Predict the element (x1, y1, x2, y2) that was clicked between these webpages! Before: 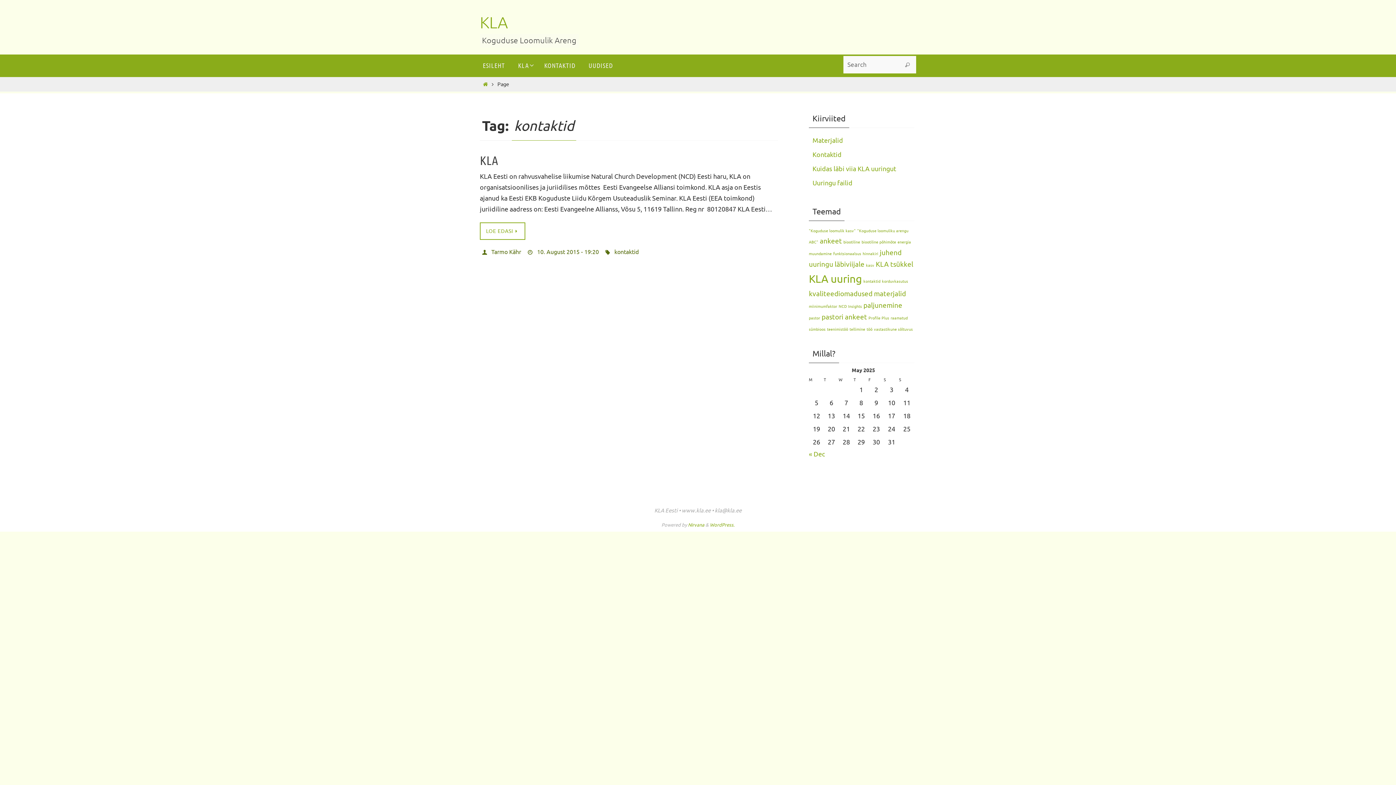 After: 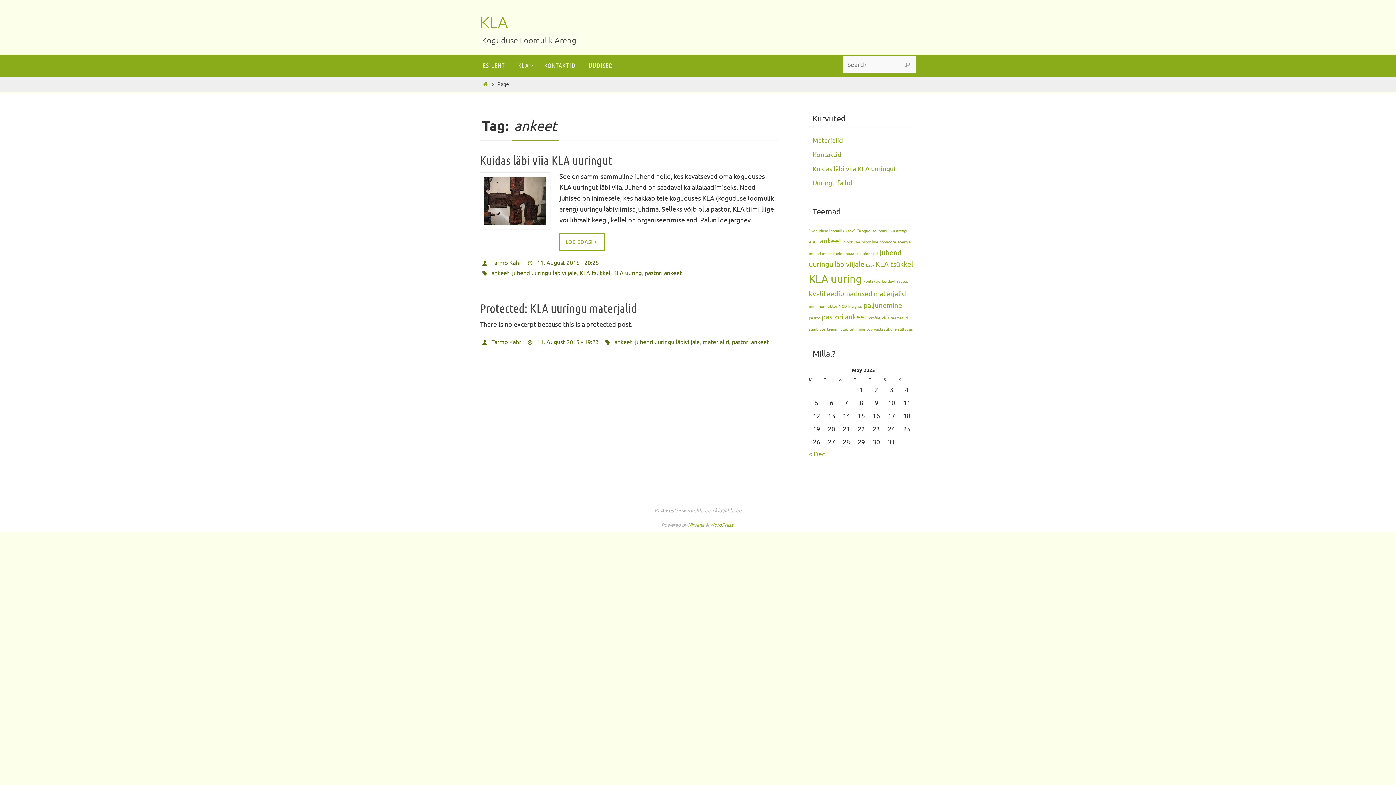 Action: bbox: (820, 237, 842, 246) label: ankeet (2 items)